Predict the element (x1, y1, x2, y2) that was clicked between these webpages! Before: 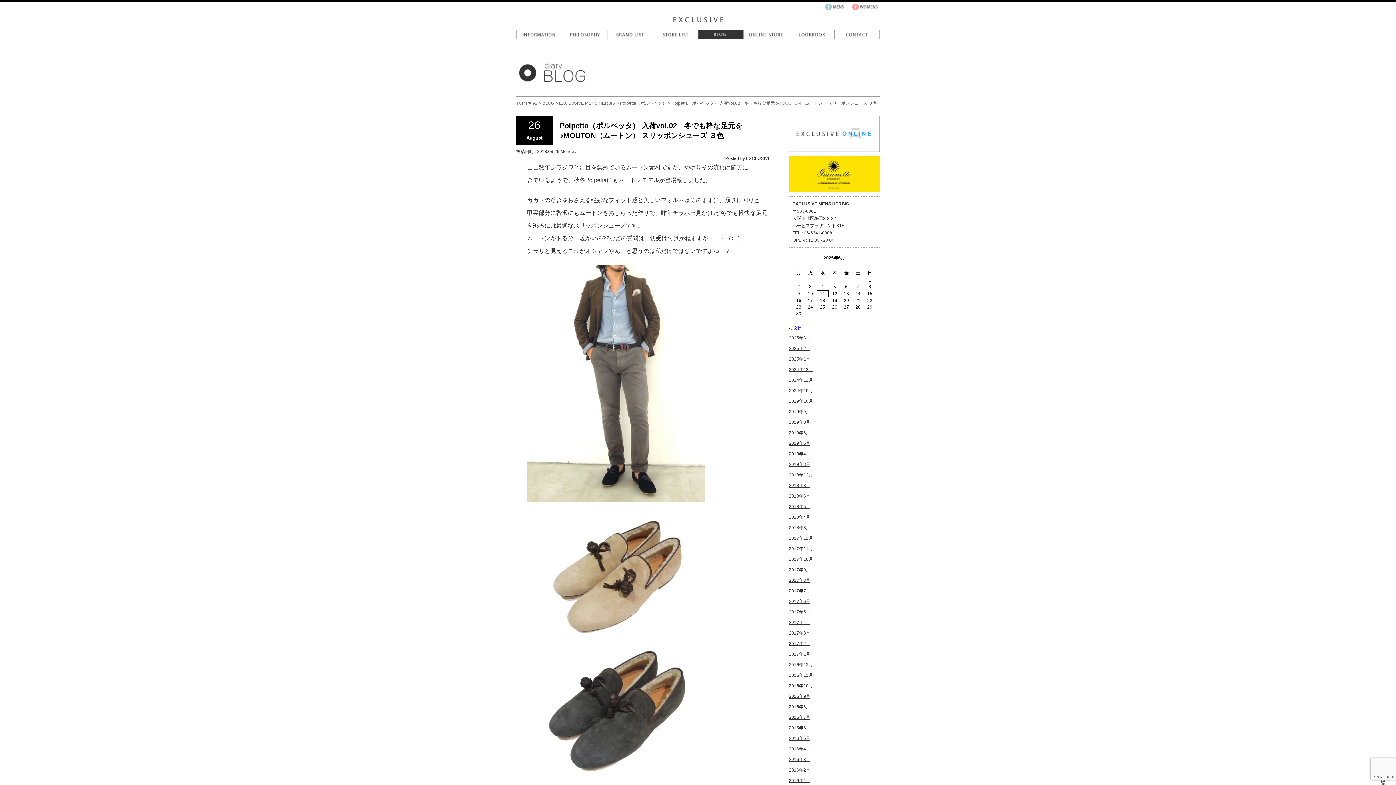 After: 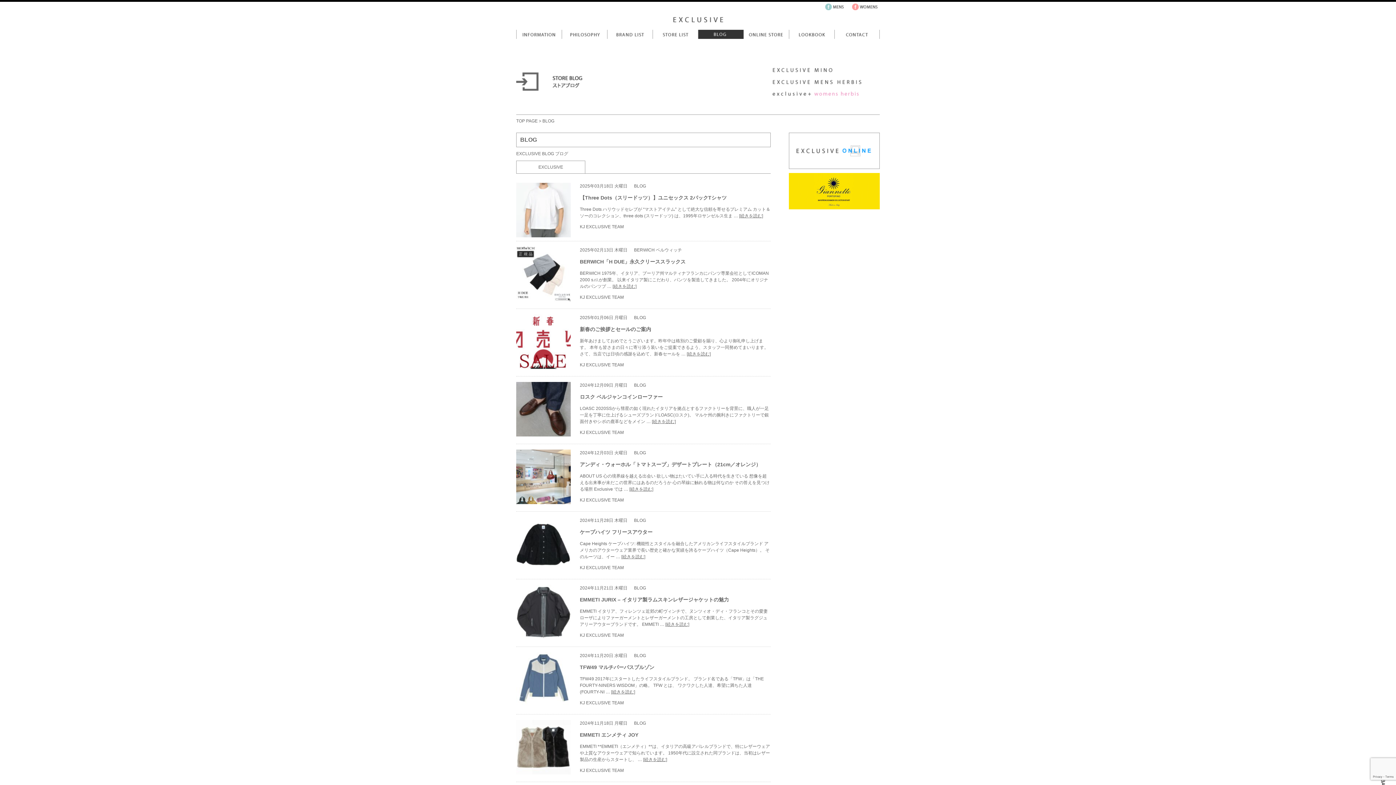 Action: bbox: (542, 100, 554, 105) label: BLOG